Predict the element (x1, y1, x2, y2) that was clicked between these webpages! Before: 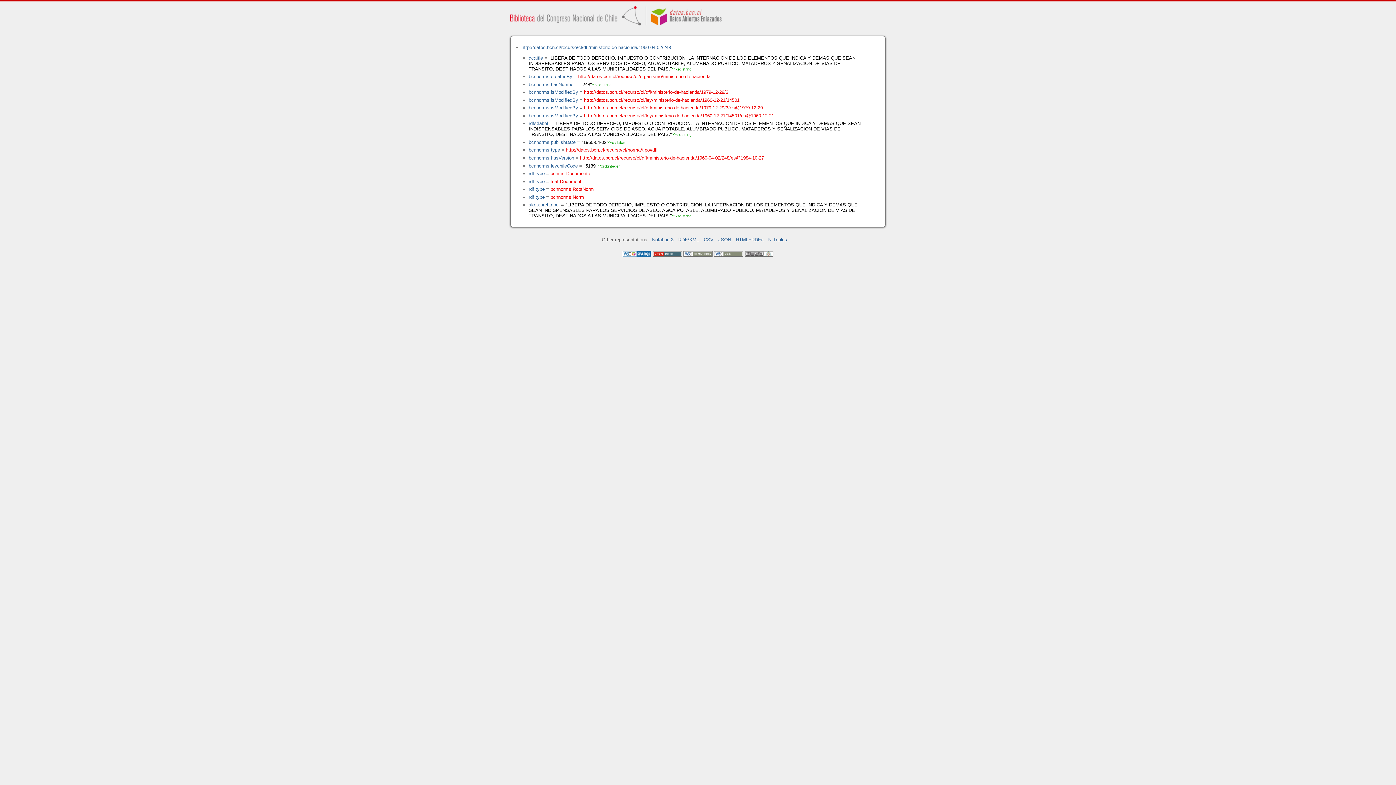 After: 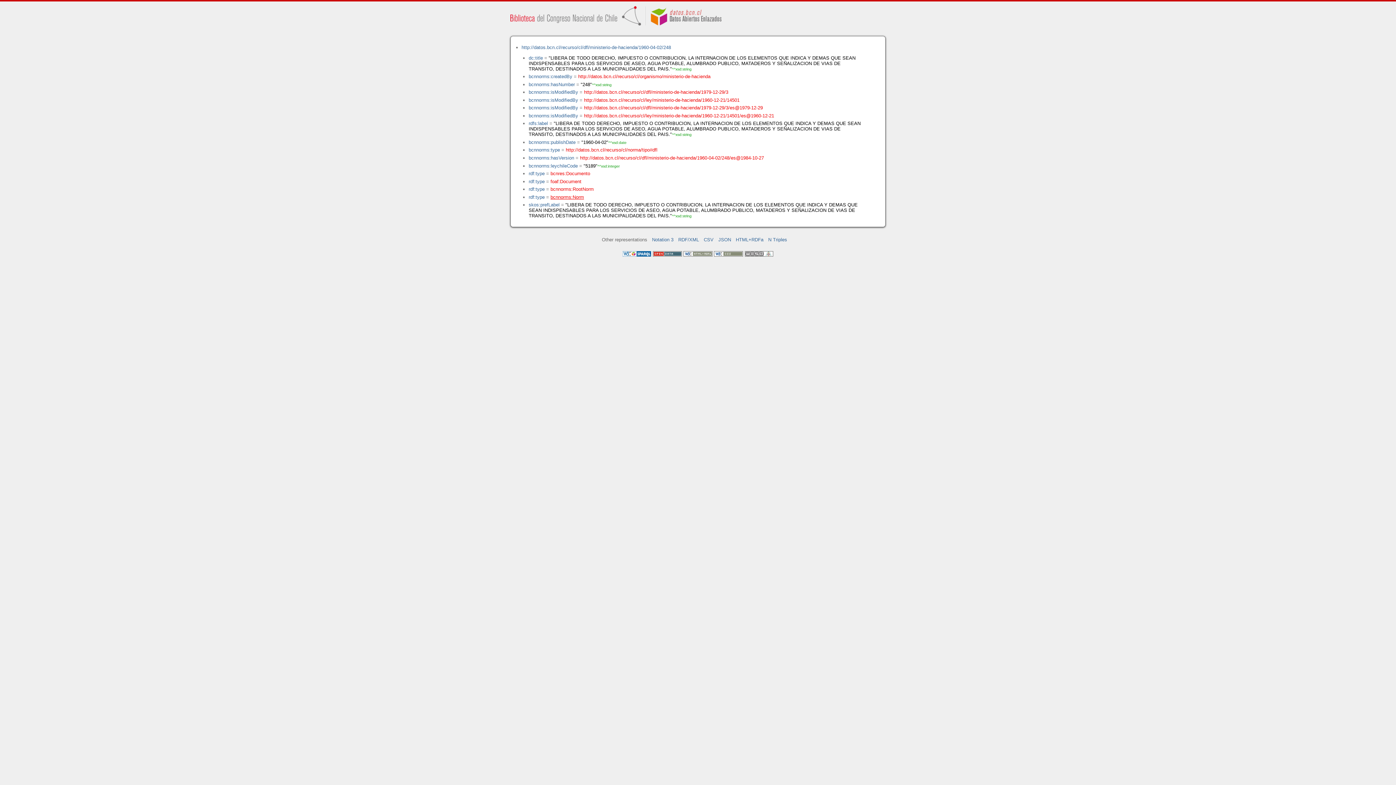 Action: bbox: (550, 194, 584, 199) label: bcnnorms:Norm